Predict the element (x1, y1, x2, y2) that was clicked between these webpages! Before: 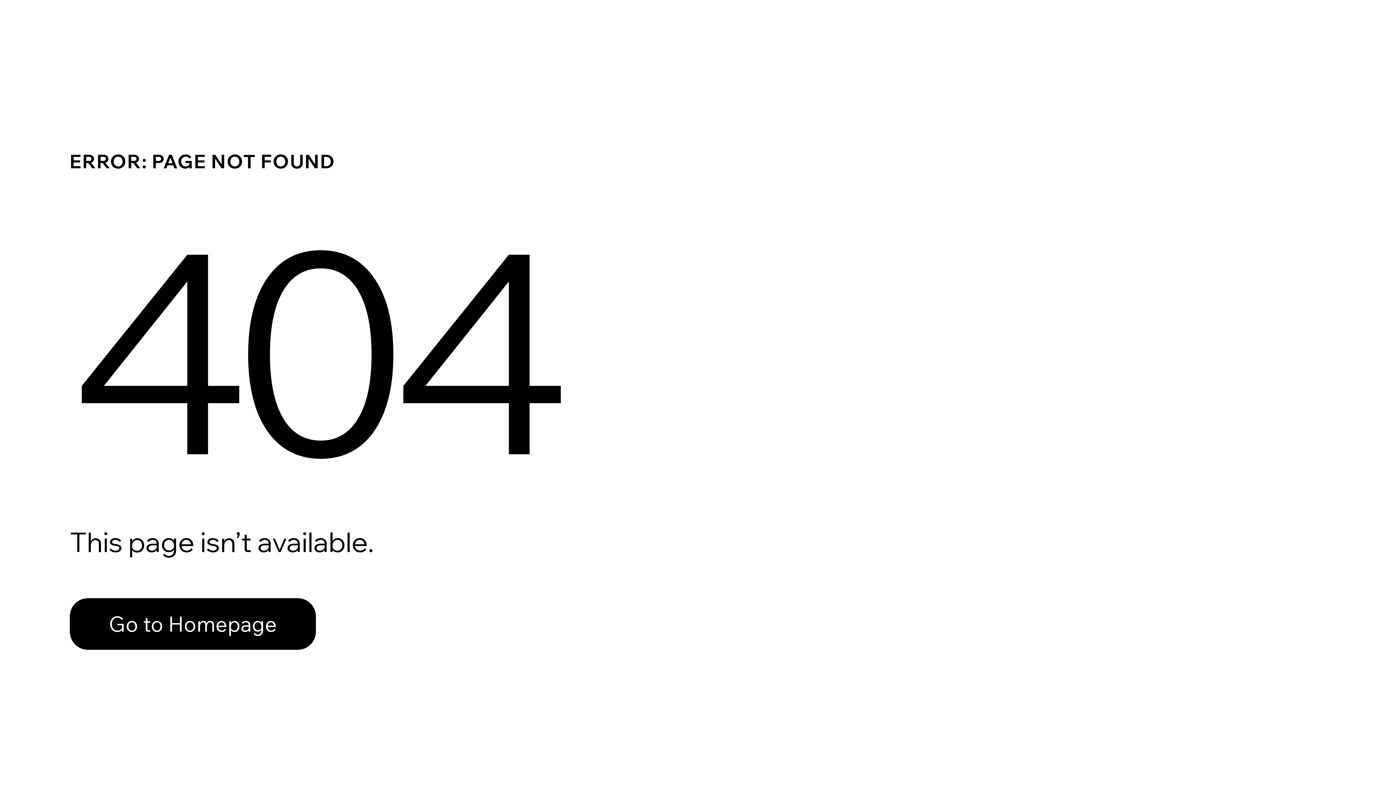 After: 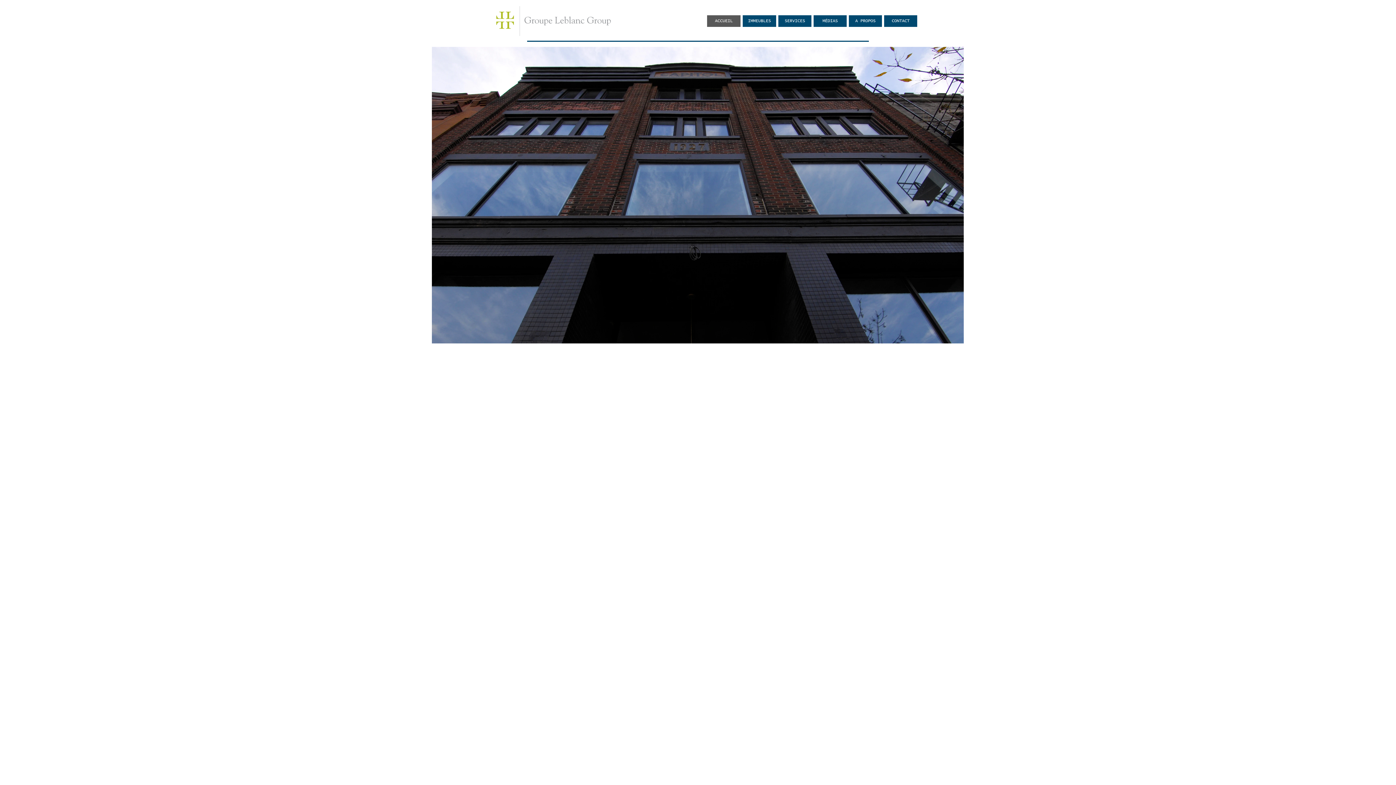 Action: label: Go to Homepage bbox: (69, 598, 316, 650)